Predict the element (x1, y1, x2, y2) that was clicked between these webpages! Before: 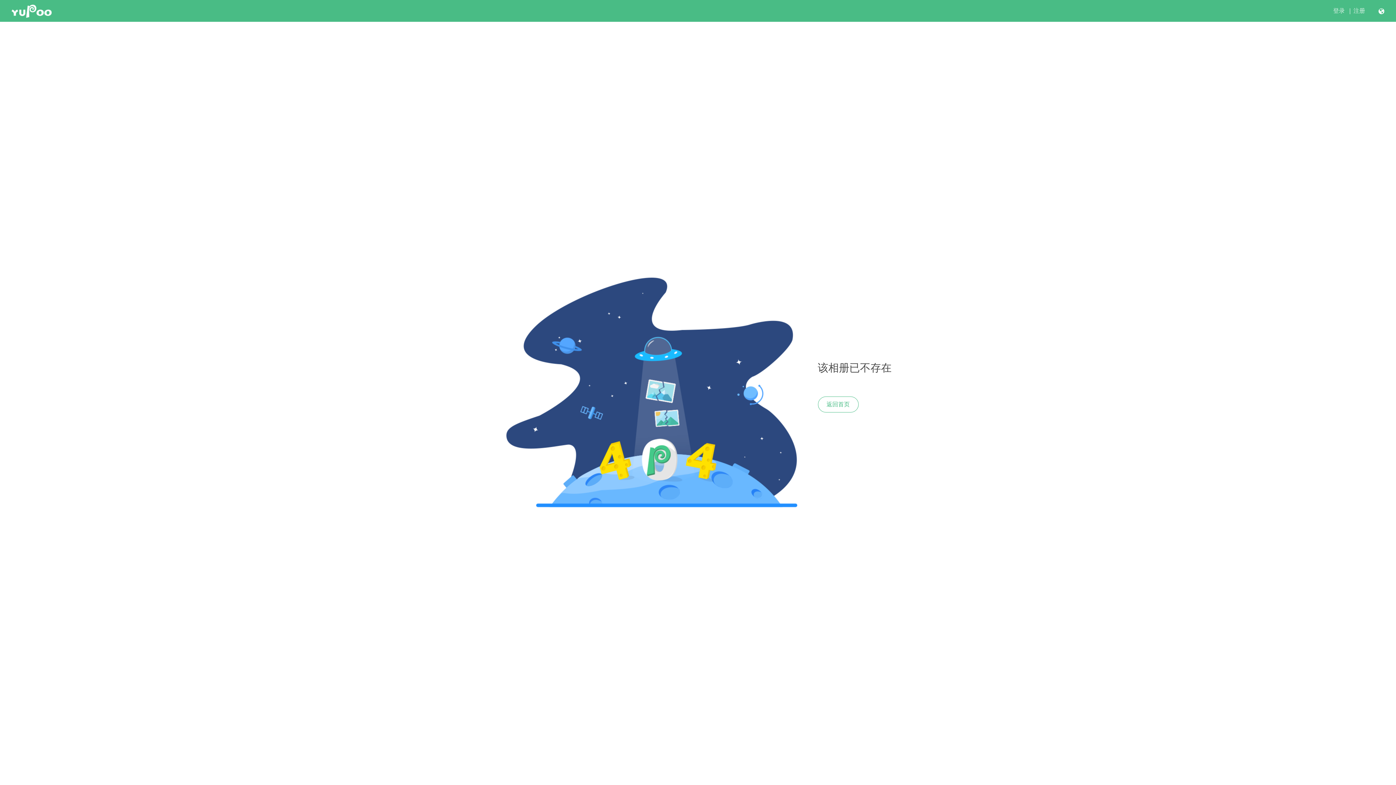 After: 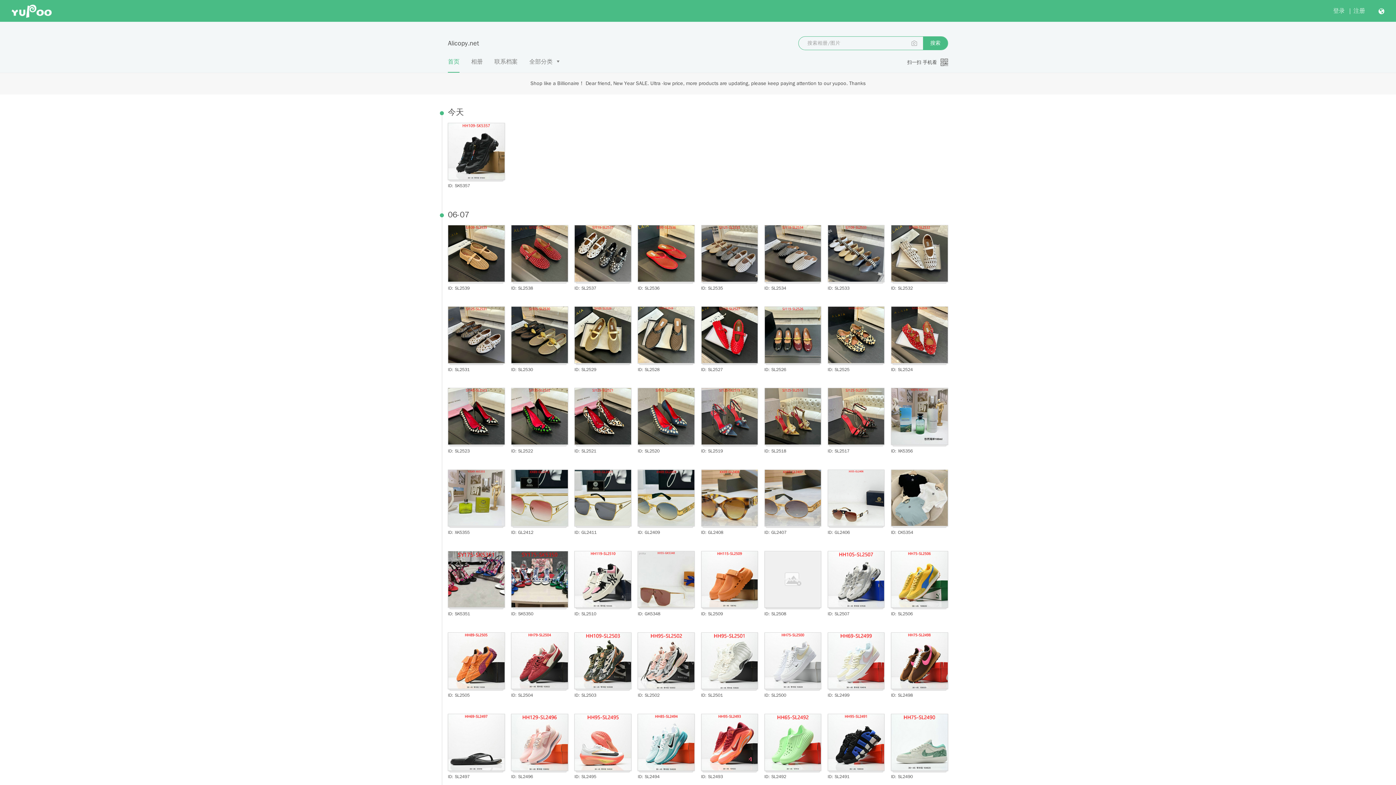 Action: label: 返回首页 bbox: (818, 396, 858, 412)